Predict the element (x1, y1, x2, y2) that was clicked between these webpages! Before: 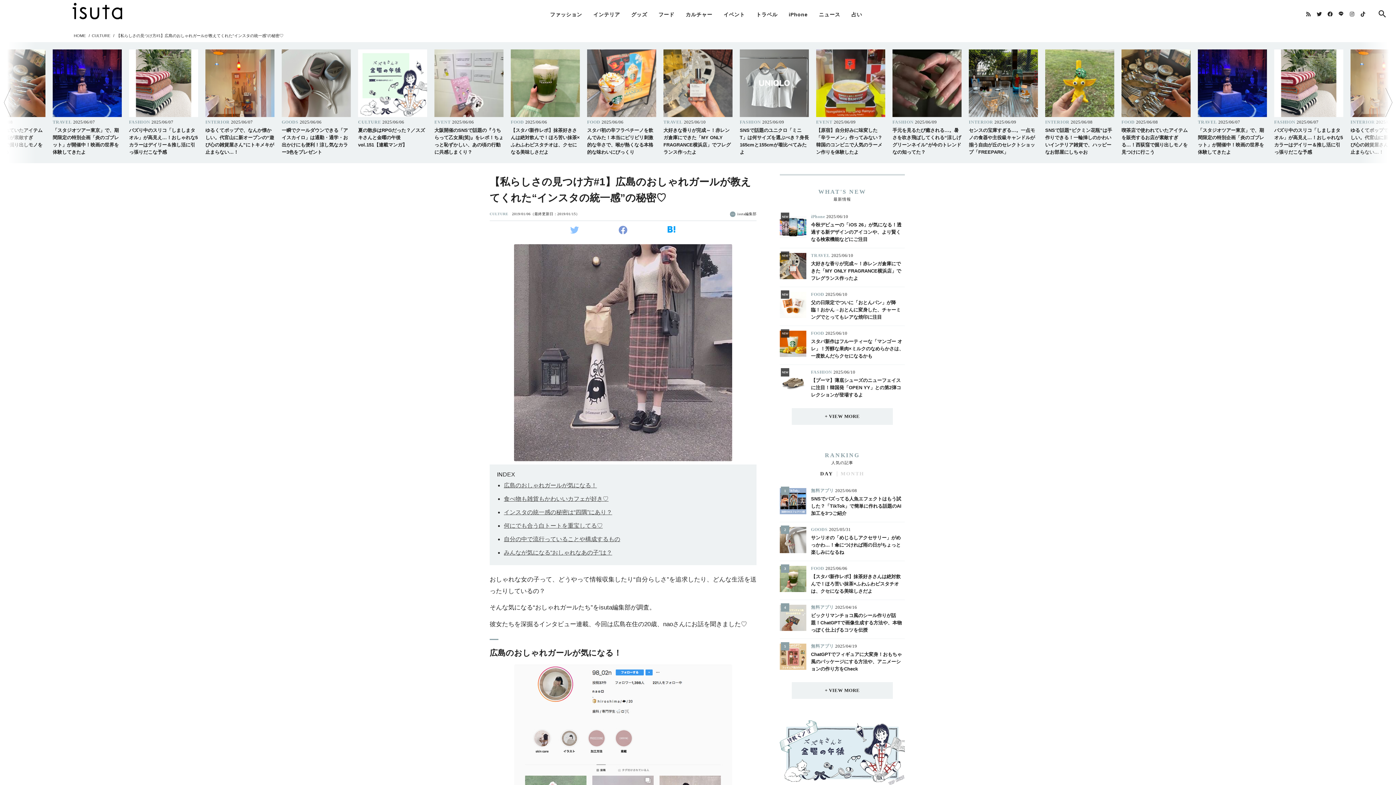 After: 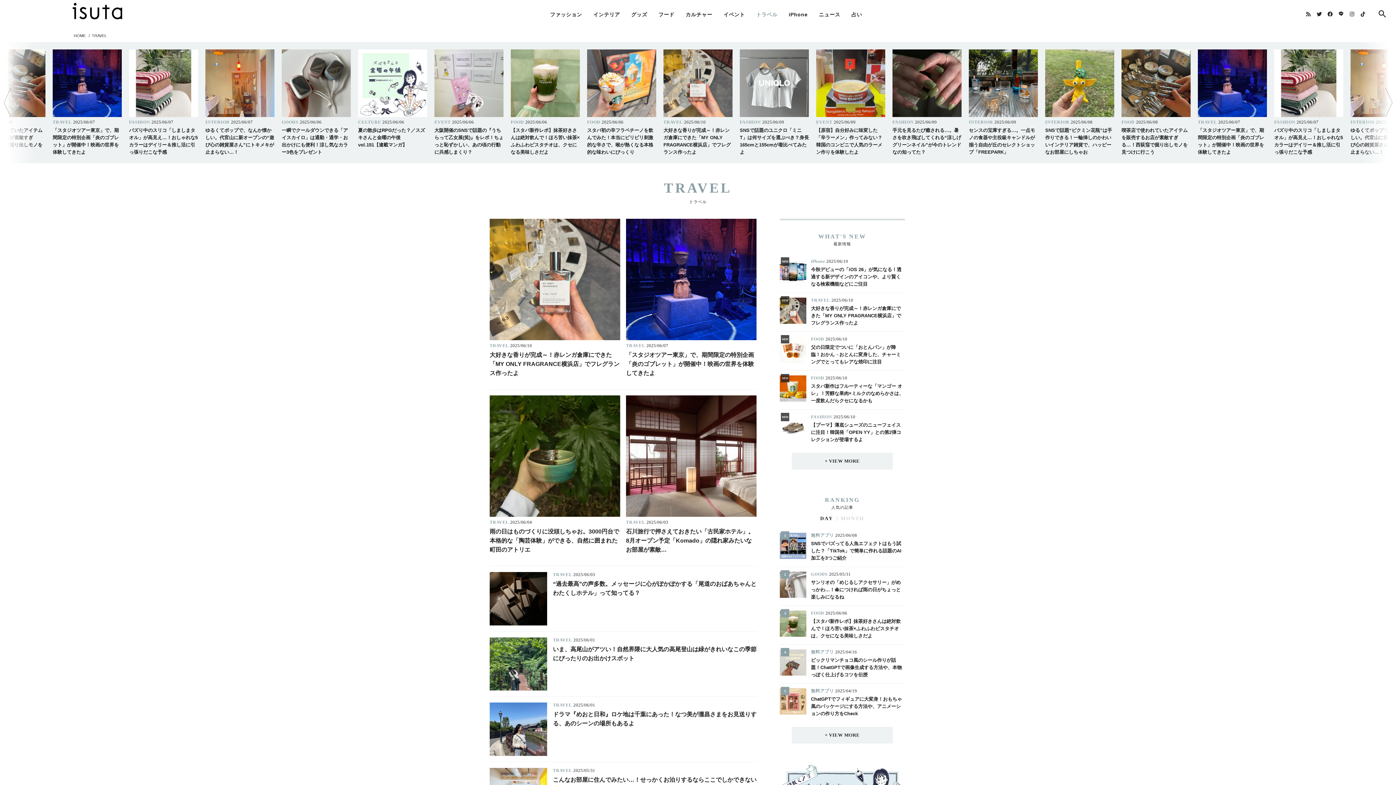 Action: label: トラベル bbox: (756, 0, 777, 29)